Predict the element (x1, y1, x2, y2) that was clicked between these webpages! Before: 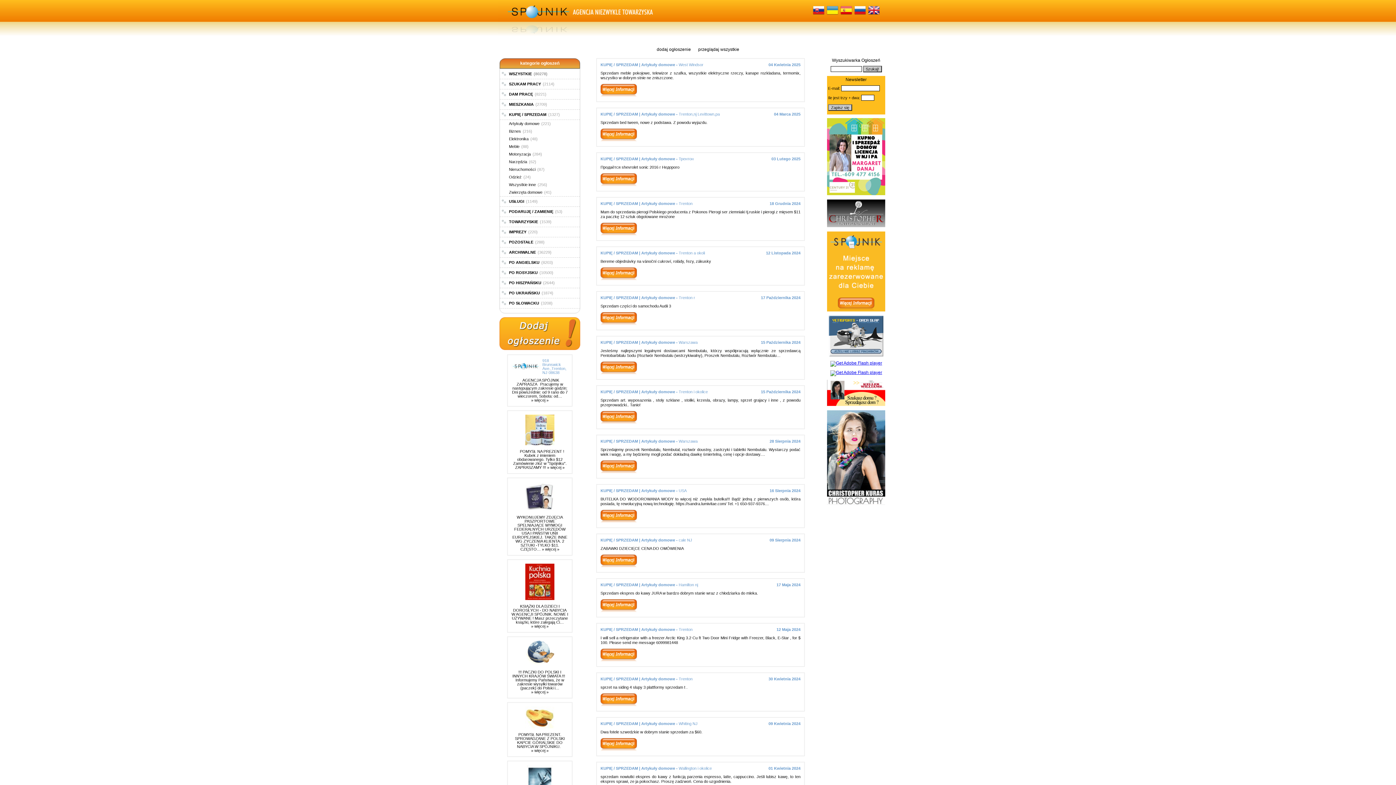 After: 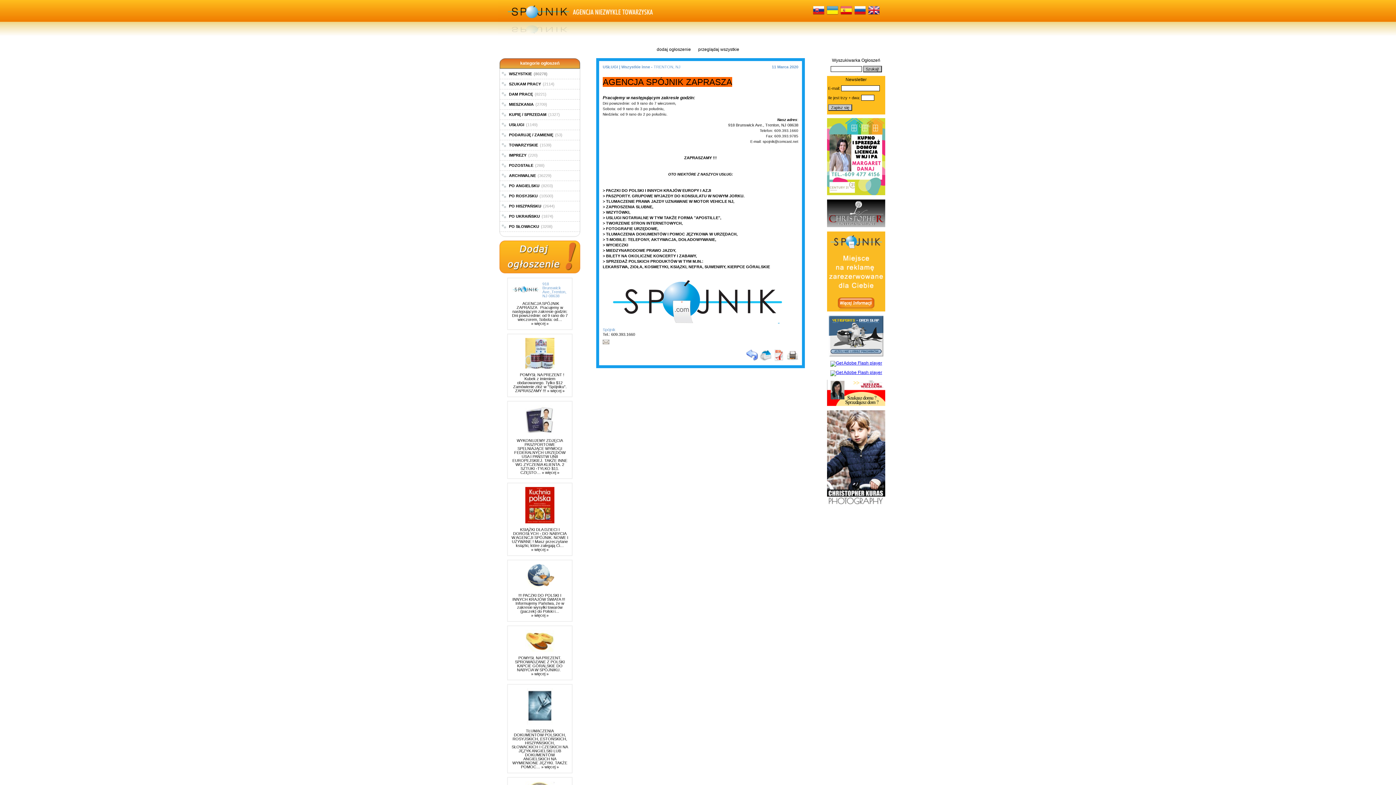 Action: label: » więcej » bbox: (531, 398, 548, 402)